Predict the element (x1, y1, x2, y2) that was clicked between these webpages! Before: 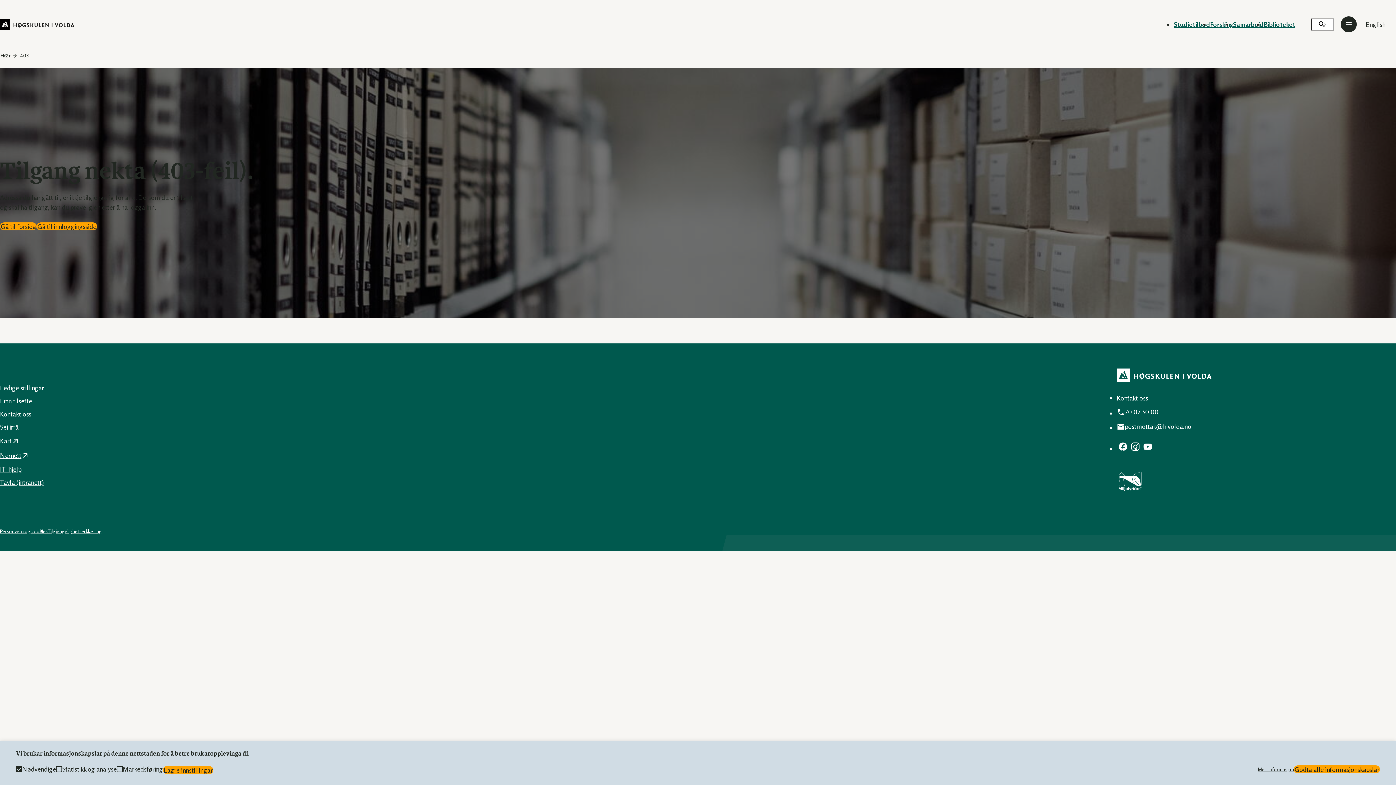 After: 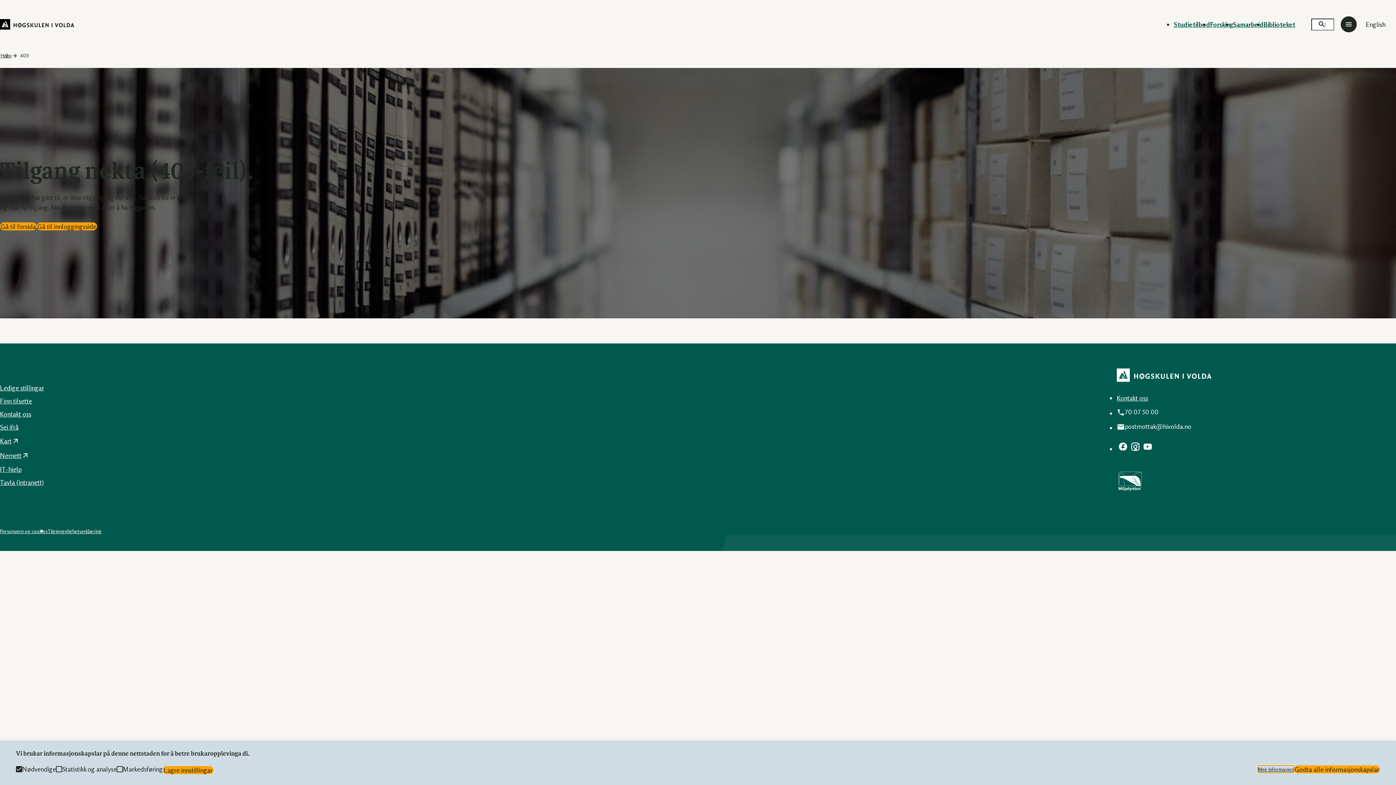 Action: label: Meir informasjon bbox: (1258, 765, 1294, 773)